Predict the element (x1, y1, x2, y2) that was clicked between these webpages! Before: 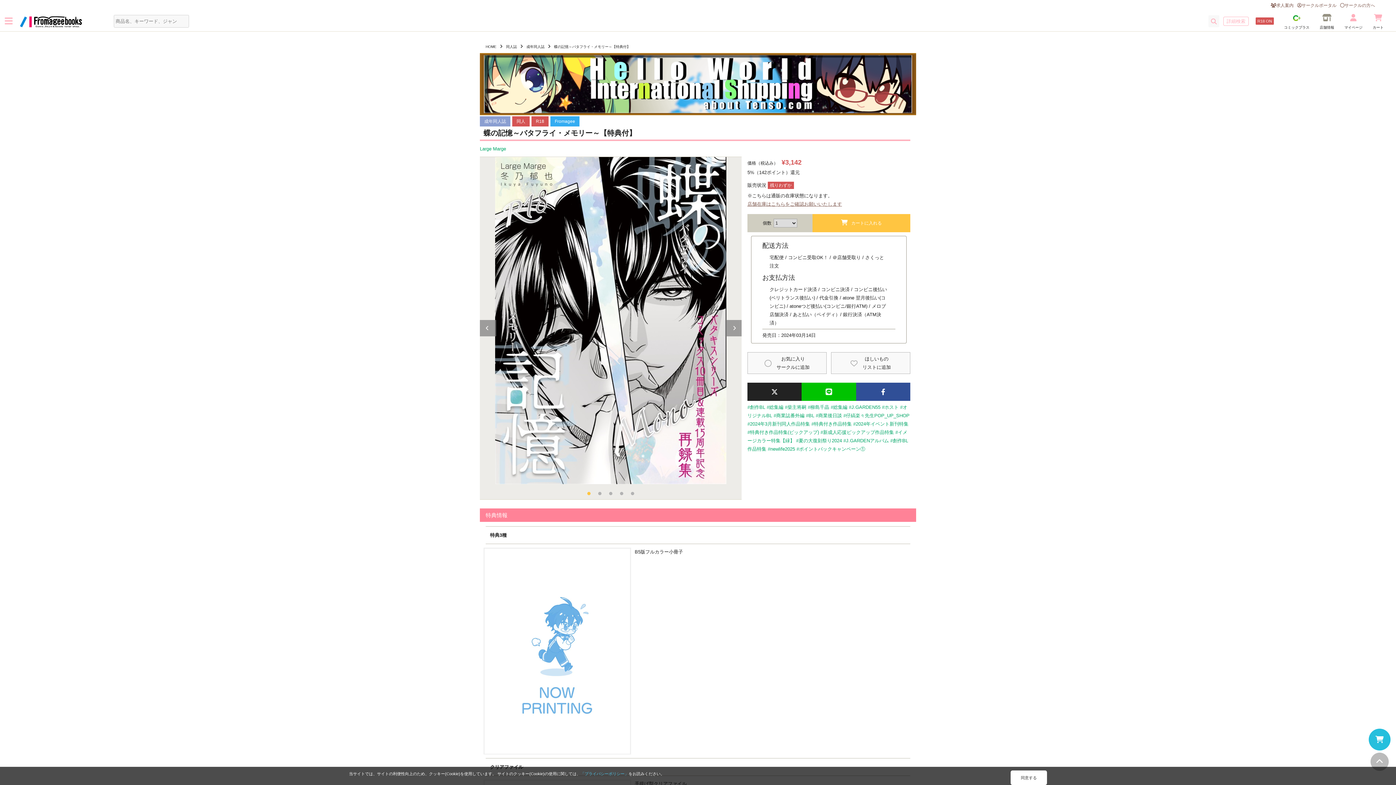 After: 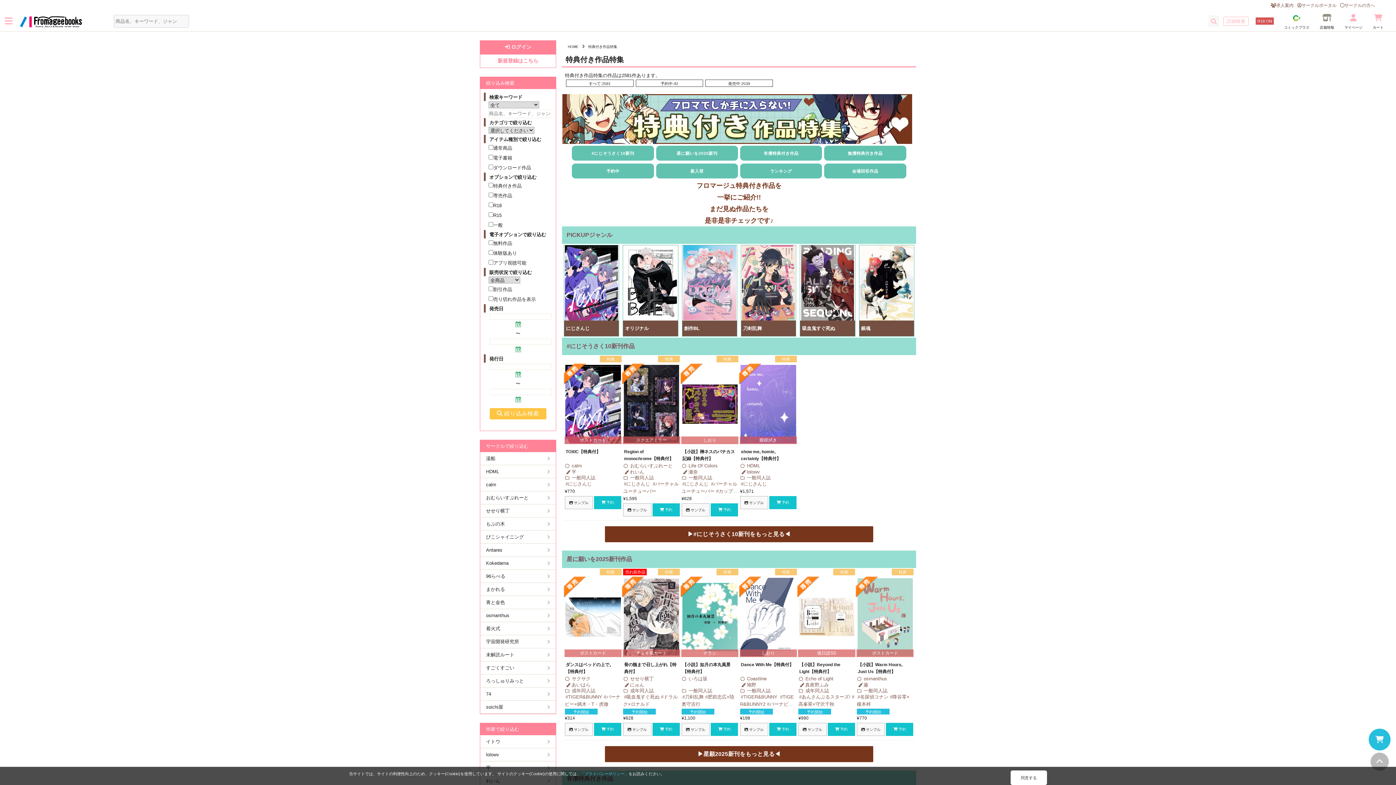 Action: bbox: (811, 421, 852, 427) label: #特典付き作品特集